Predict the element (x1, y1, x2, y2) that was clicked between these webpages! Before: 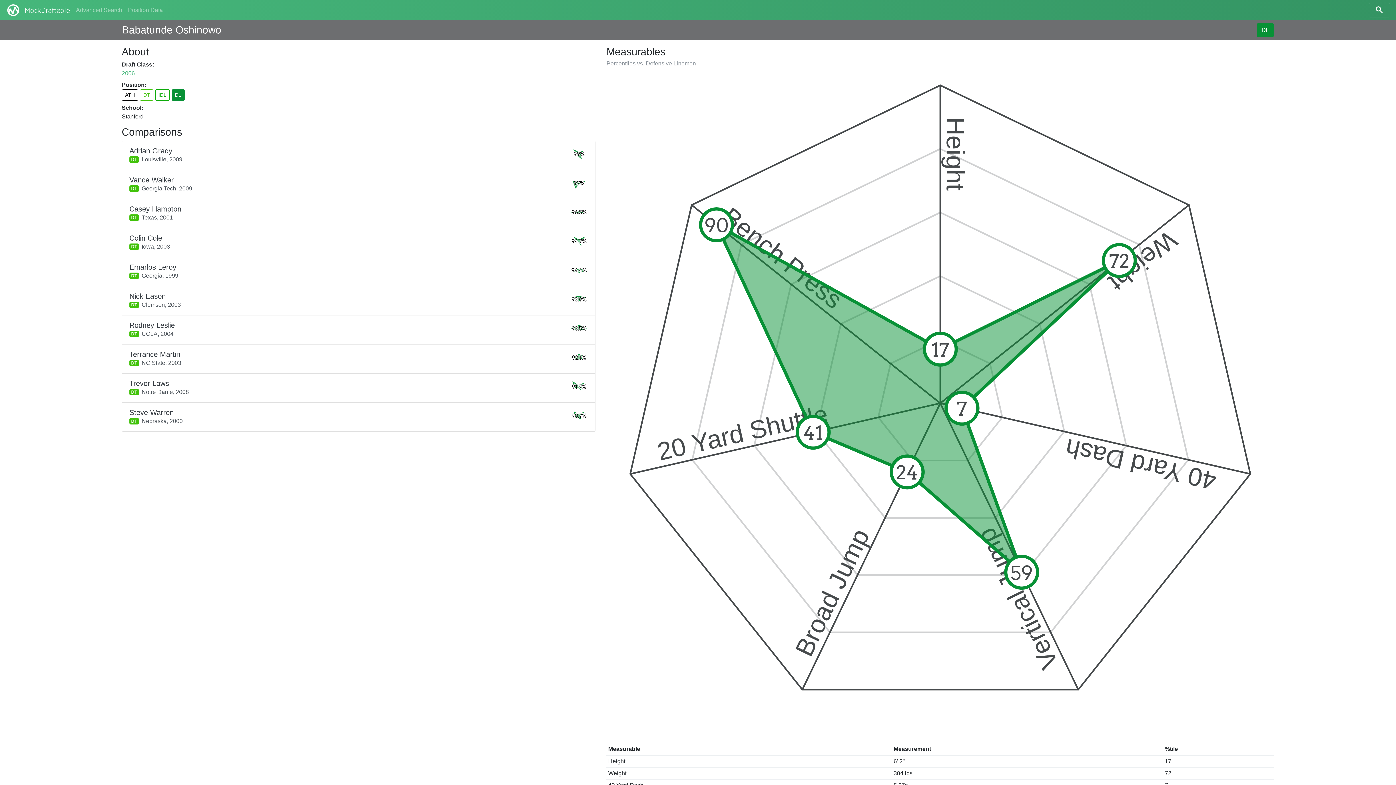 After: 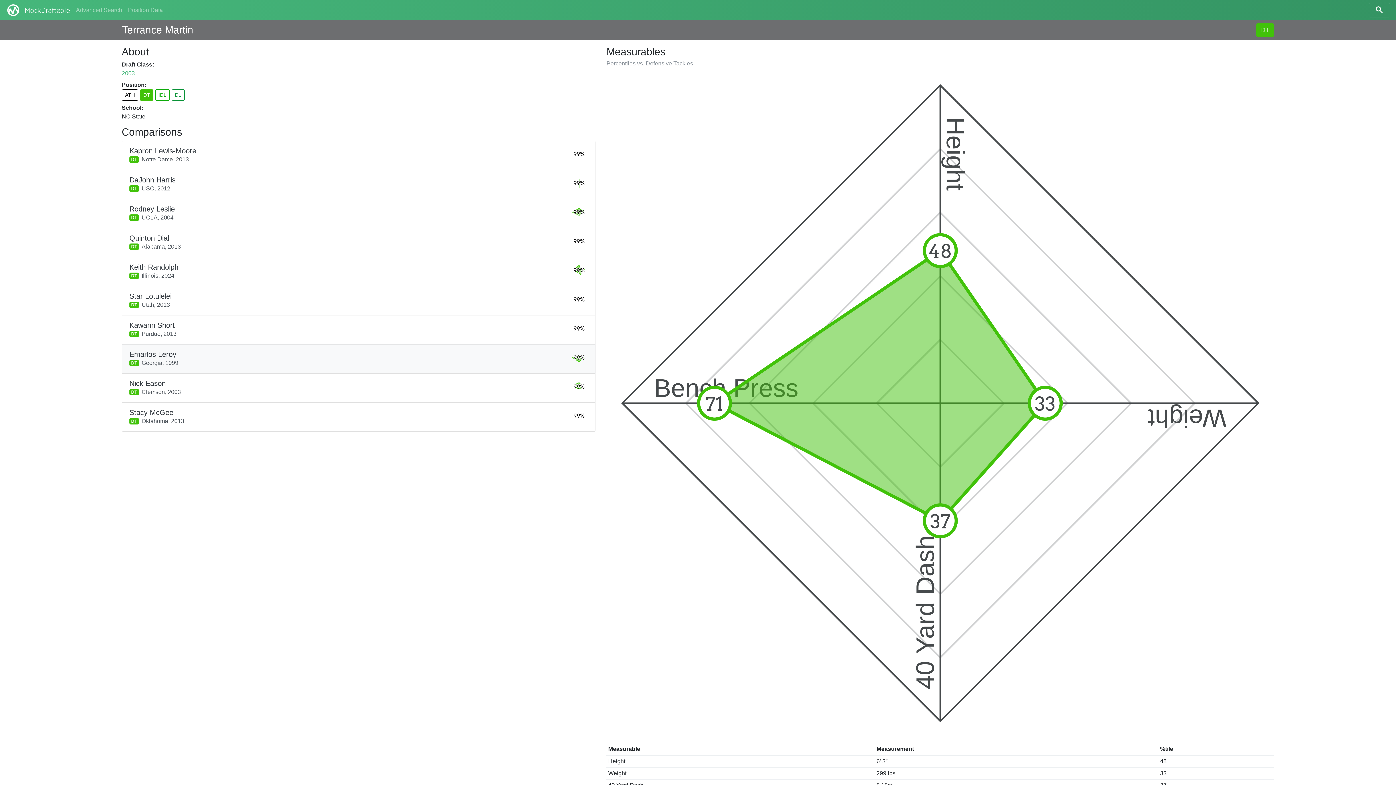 Action: bbox: (121, 344, 595, 373) label: Terrance Martin
DTNC State, 2003
92.1%